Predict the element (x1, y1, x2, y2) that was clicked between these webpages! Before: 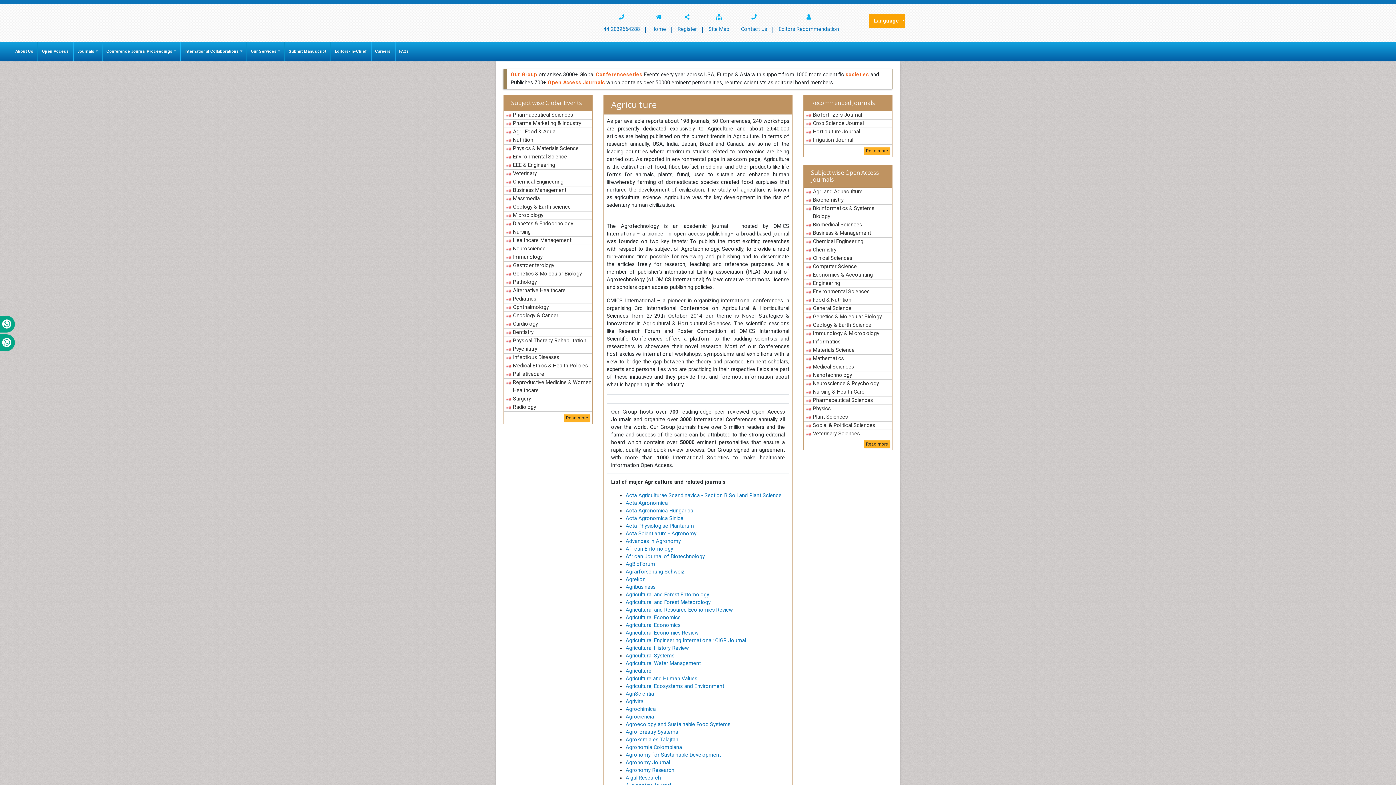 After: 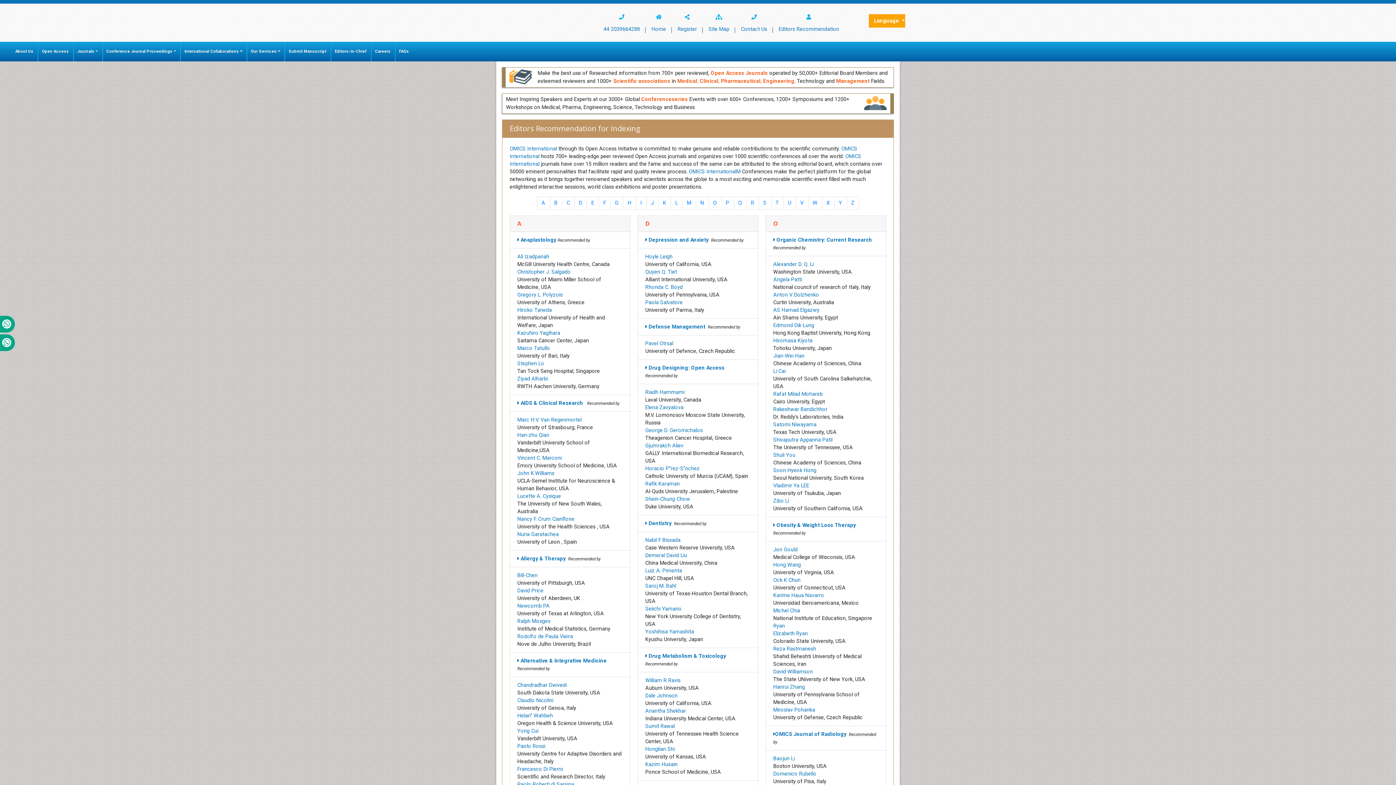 Action: label: Editors Recommendation bbox: (773, 5, 845, 36)